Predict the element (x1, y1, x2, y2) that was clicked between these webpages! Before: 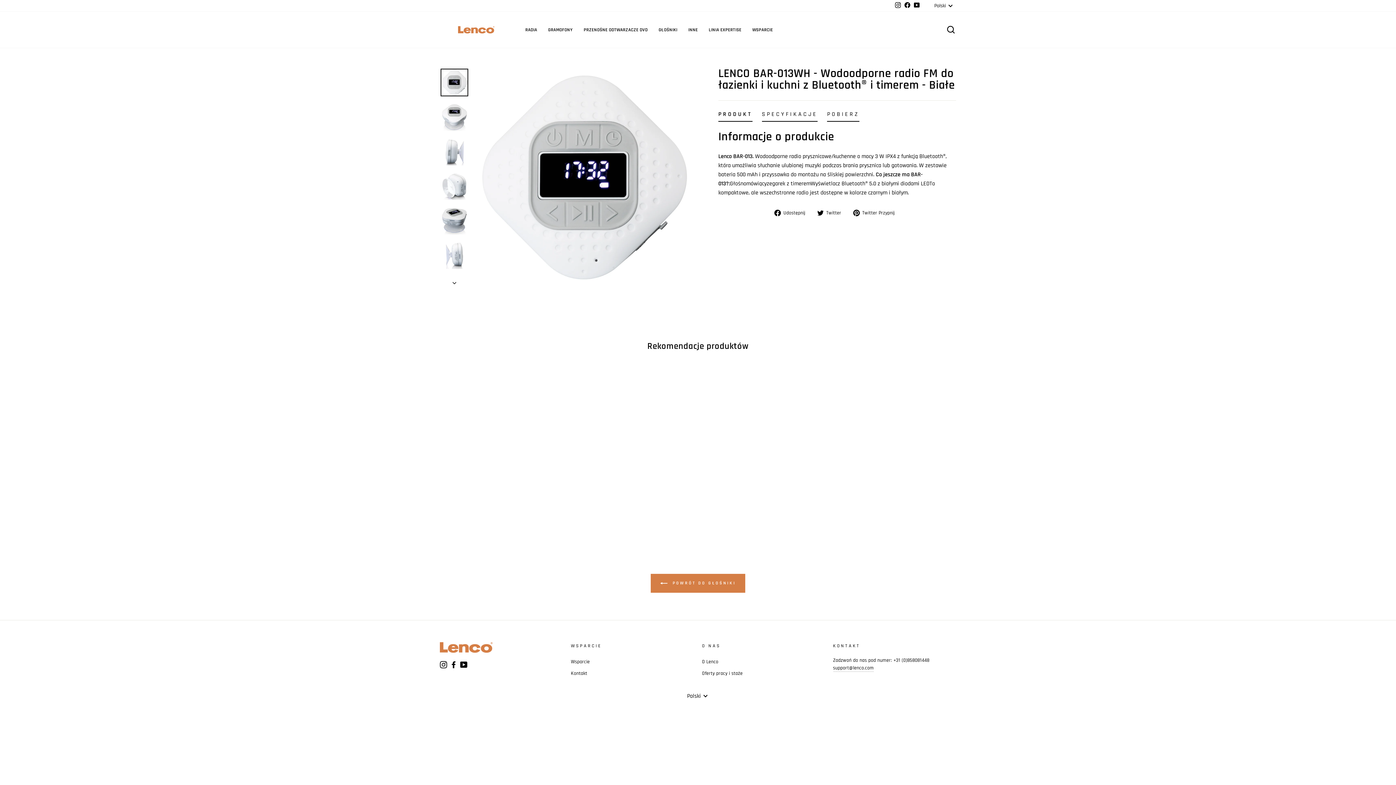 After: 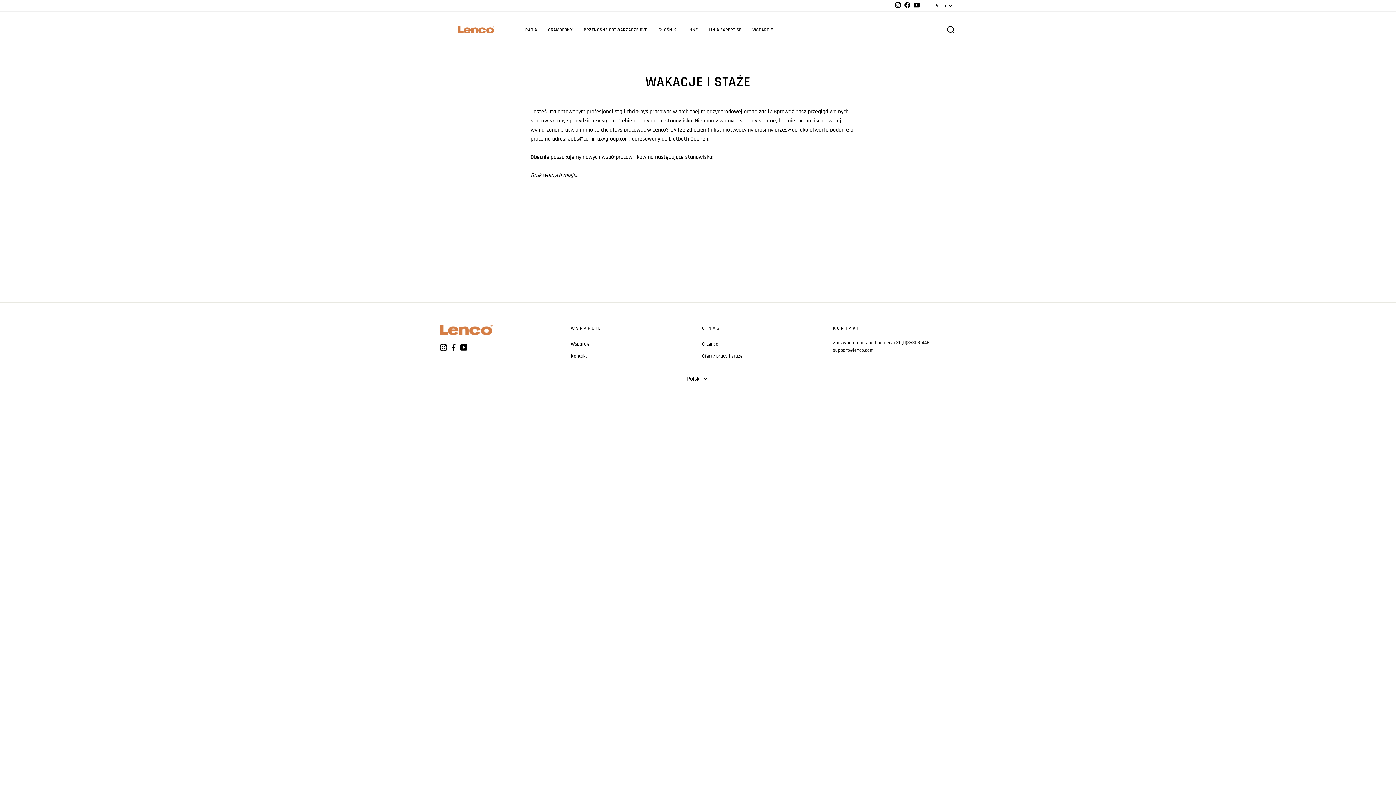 Action: label: Oferty pracy i staże bbox: (702, 668, 742, 679)